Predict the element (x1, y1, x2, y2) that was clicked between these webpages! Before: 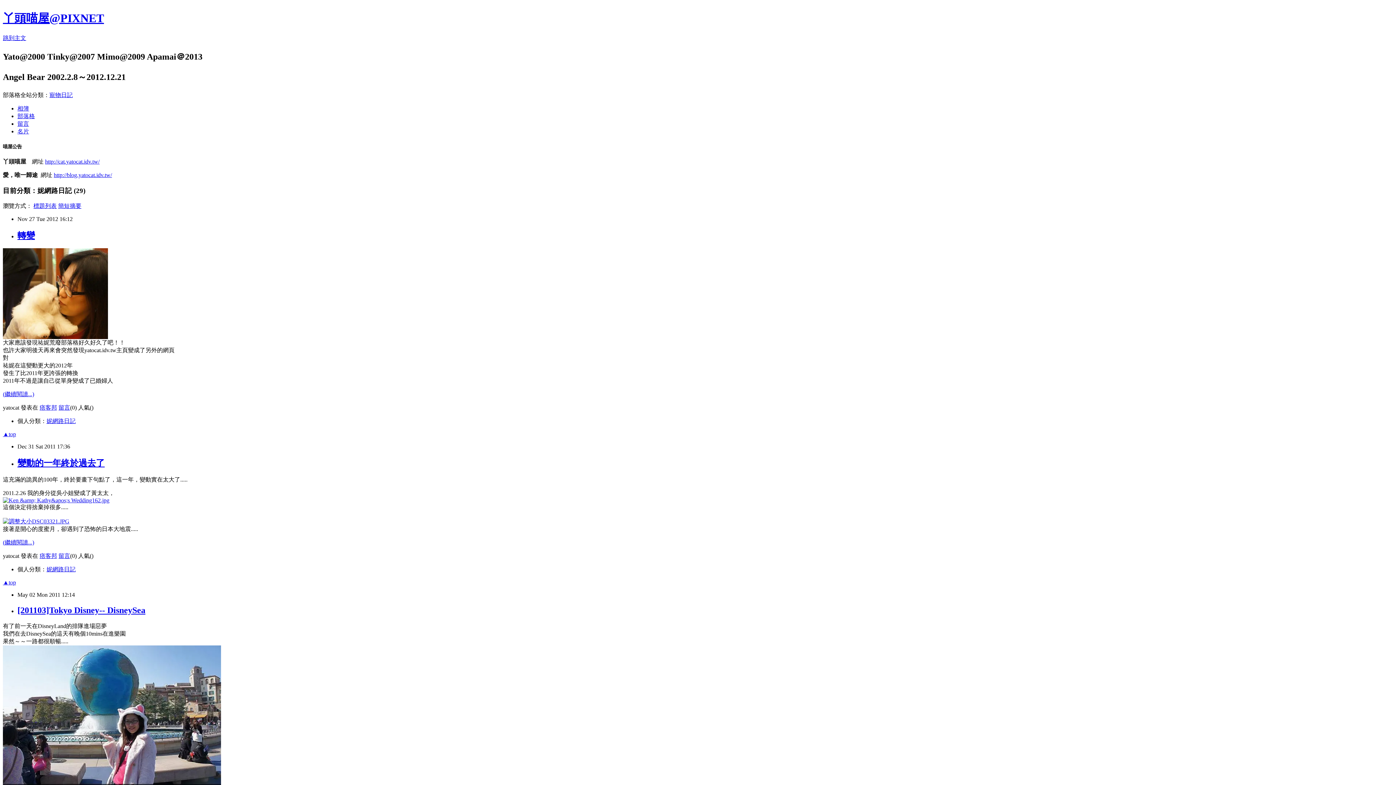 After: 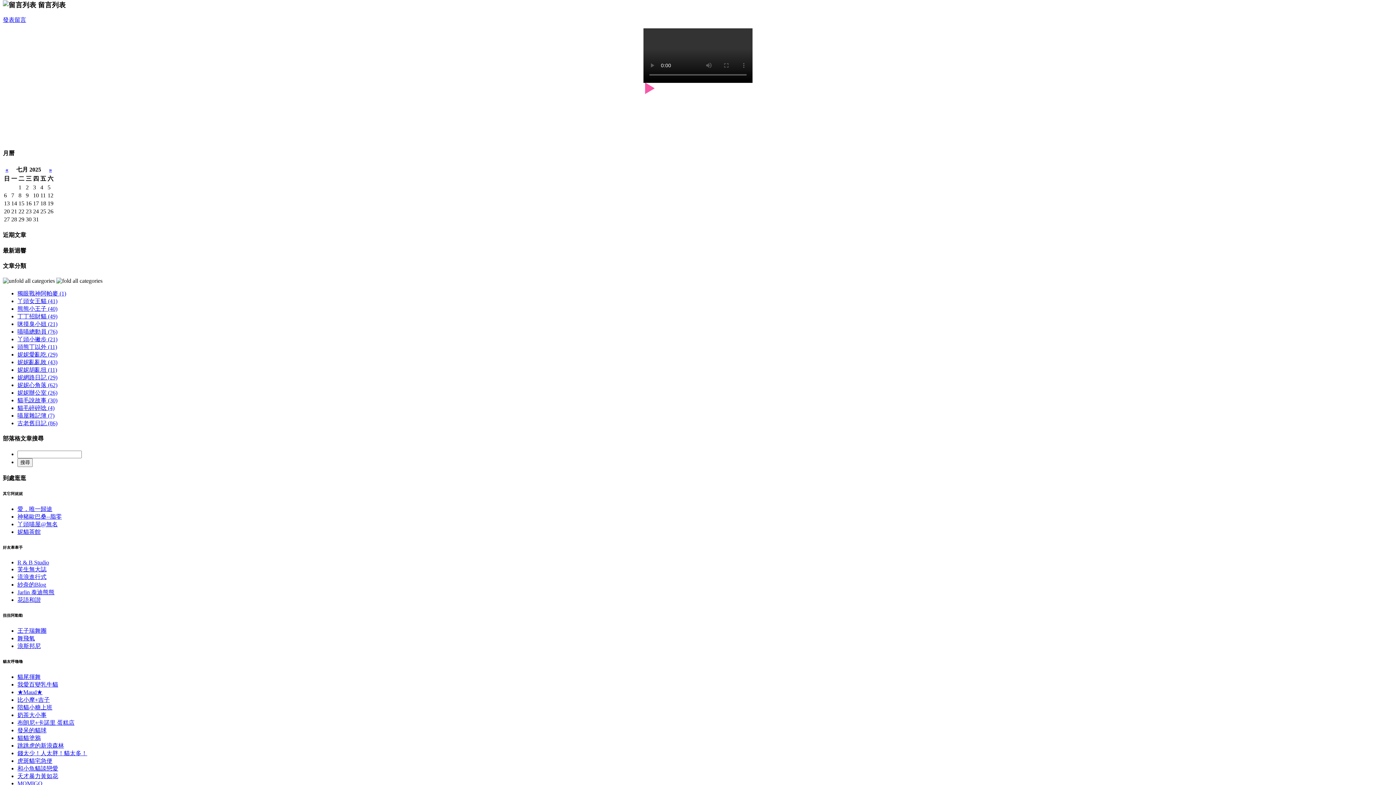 Action: bbox: (58, 553, 70, 559) label: 留言